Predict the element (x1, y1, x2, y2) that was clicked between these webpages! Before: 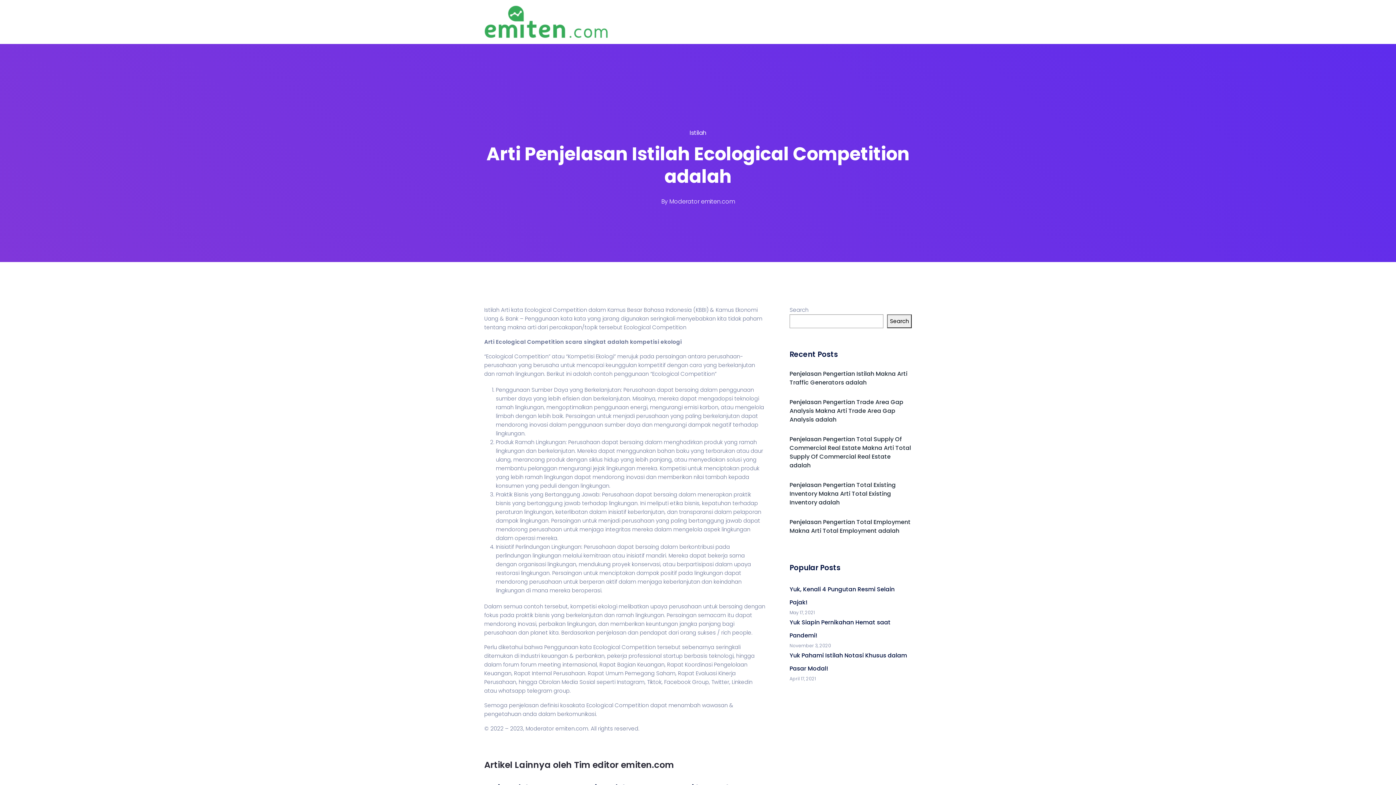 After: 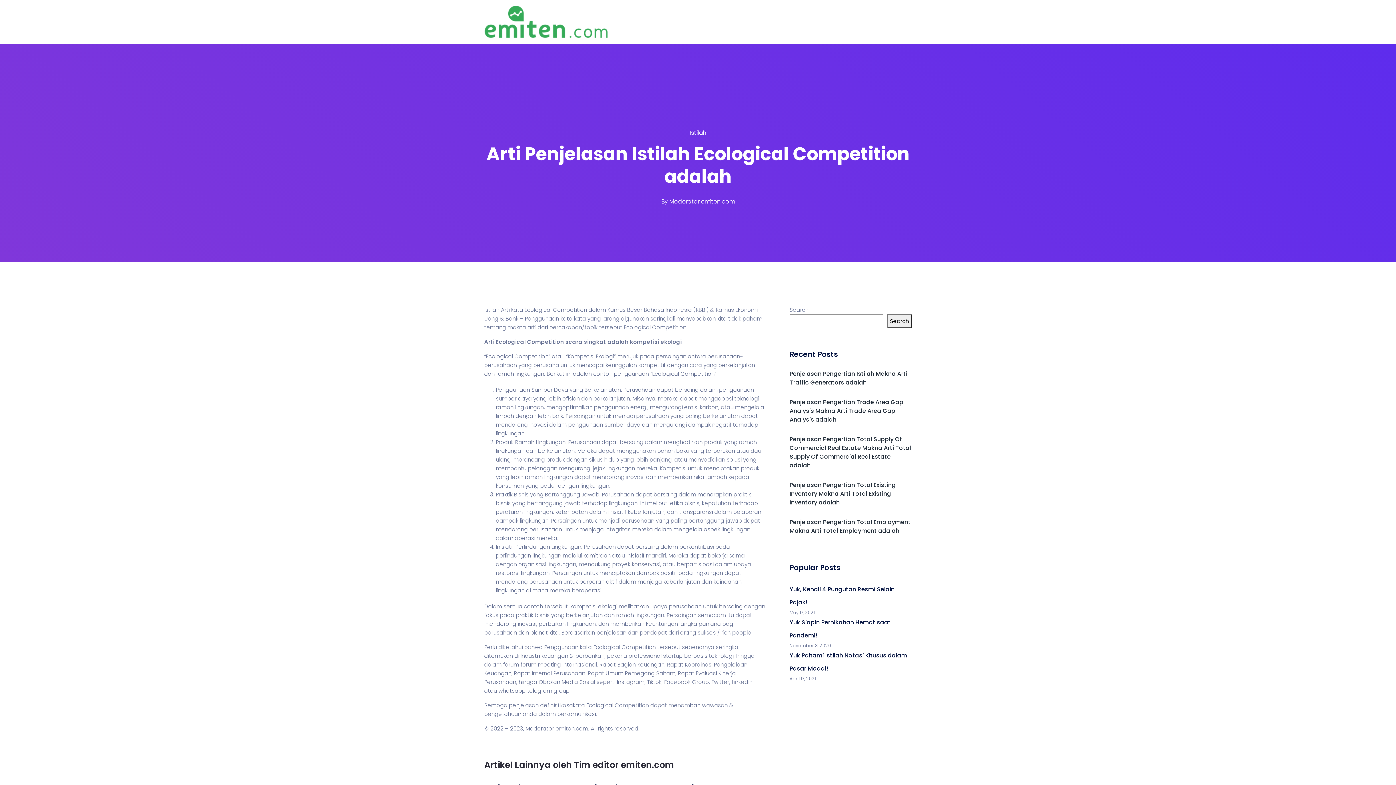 Action: bbox: (887, 314, 912, 328) label: Search